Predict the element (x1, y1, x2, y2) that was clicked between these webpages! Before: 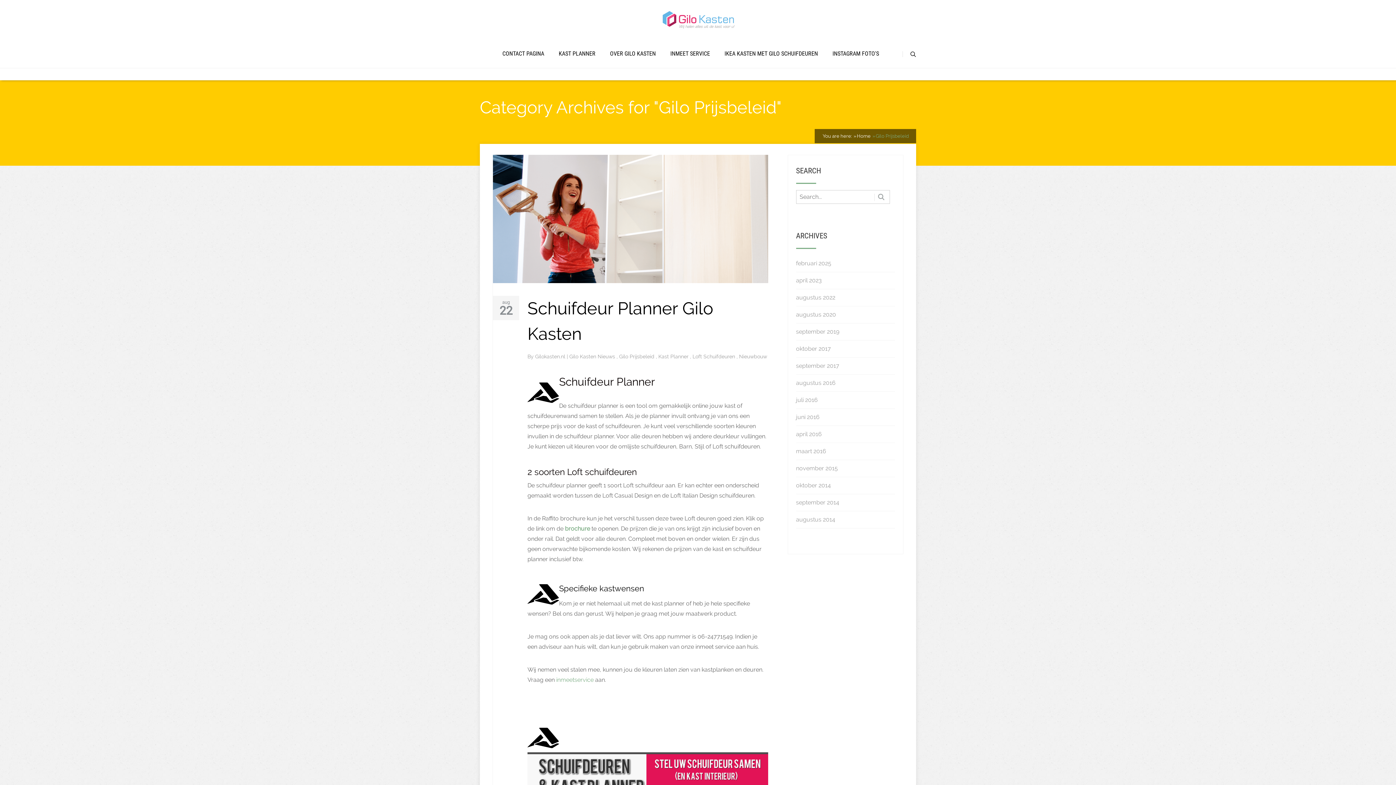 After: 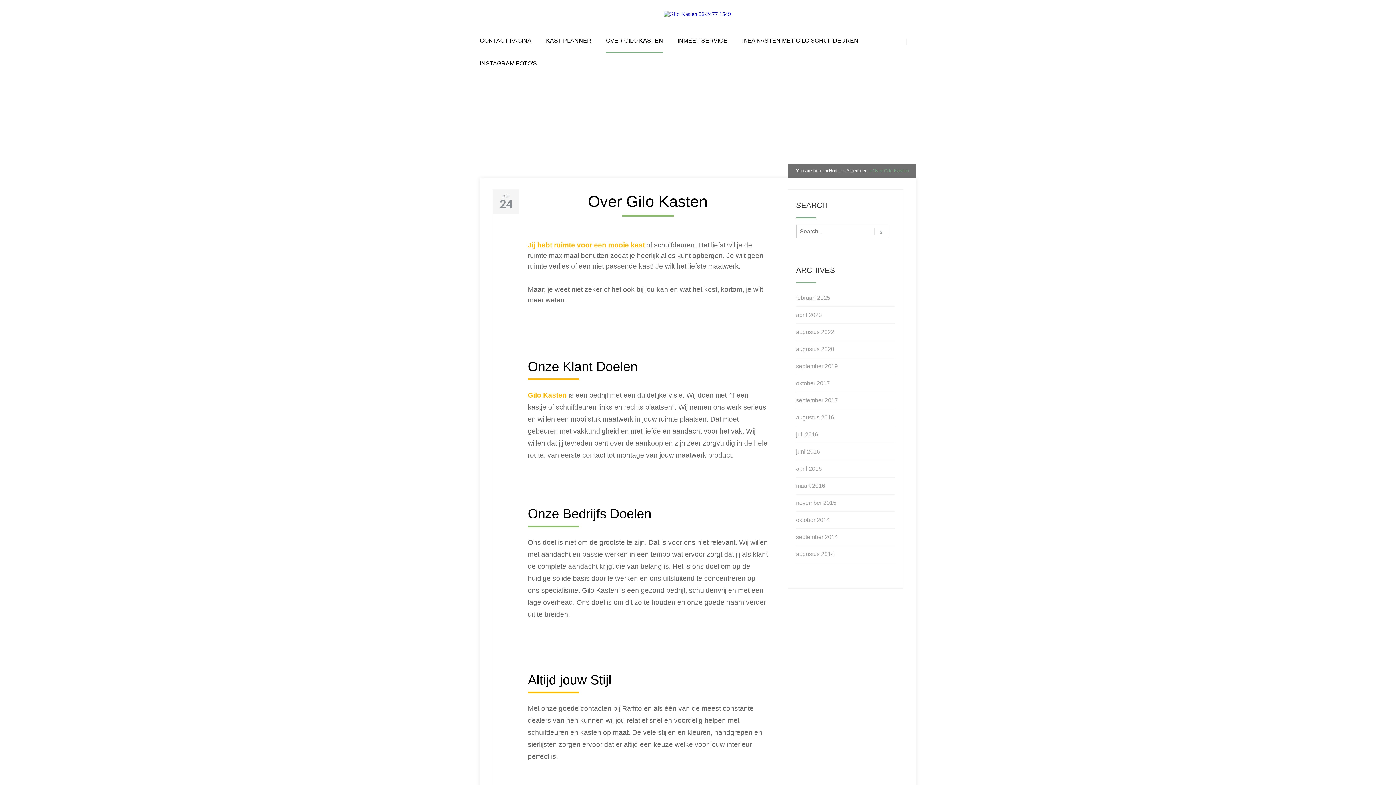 Action: bbox: (610, 50, 656, 56) label: OVER GILO KASTEN